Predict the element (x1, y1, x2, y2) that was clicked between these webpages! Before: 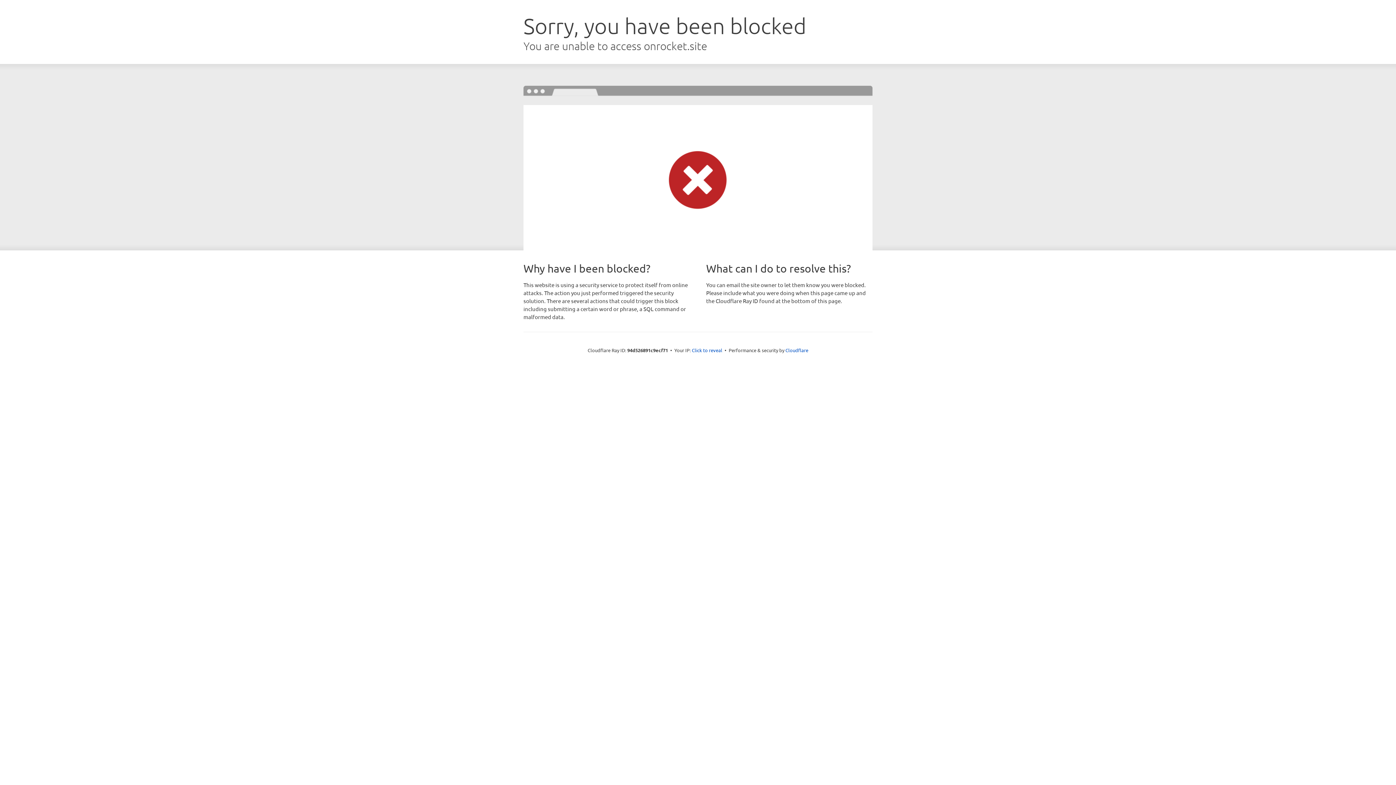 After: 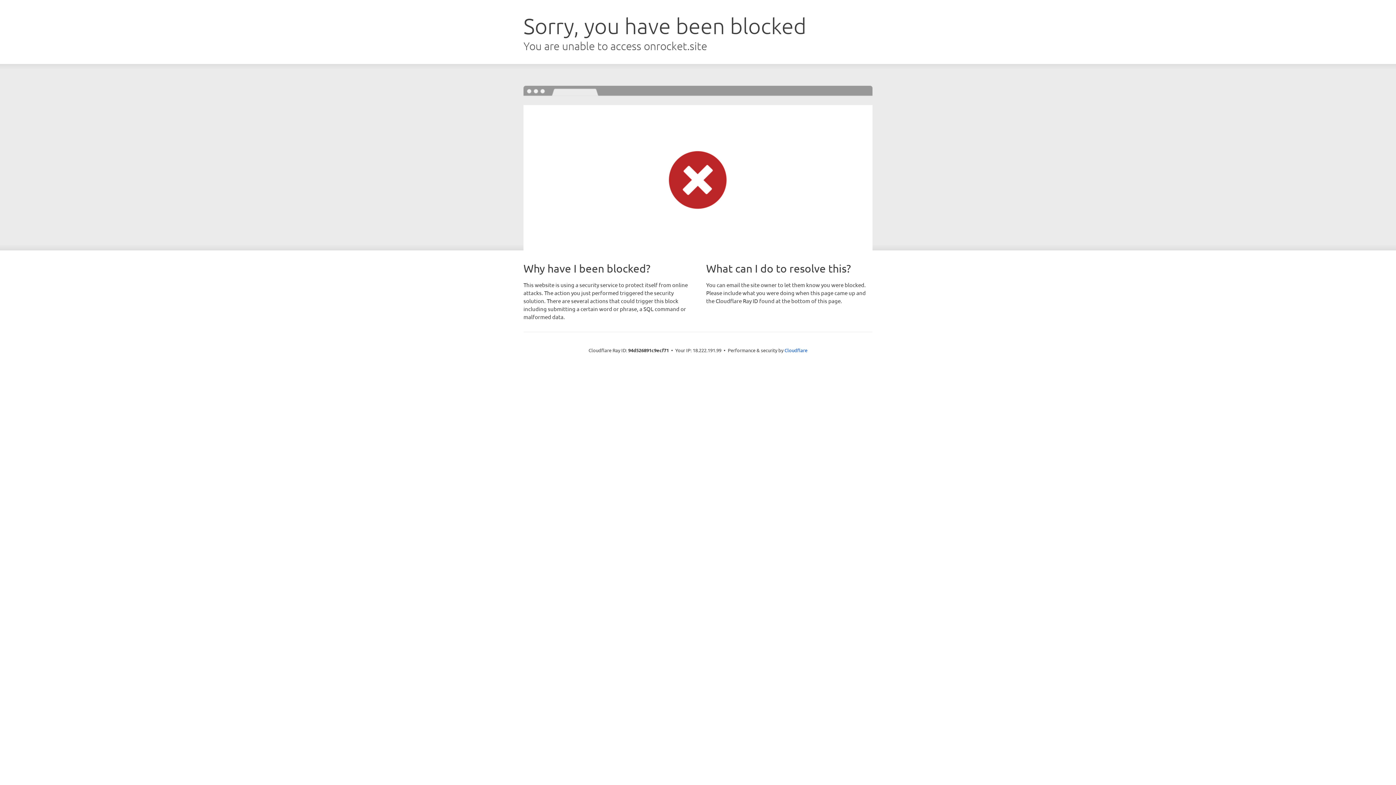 Action: bbox: (692, 346, 722, 353) label: Click to reveal